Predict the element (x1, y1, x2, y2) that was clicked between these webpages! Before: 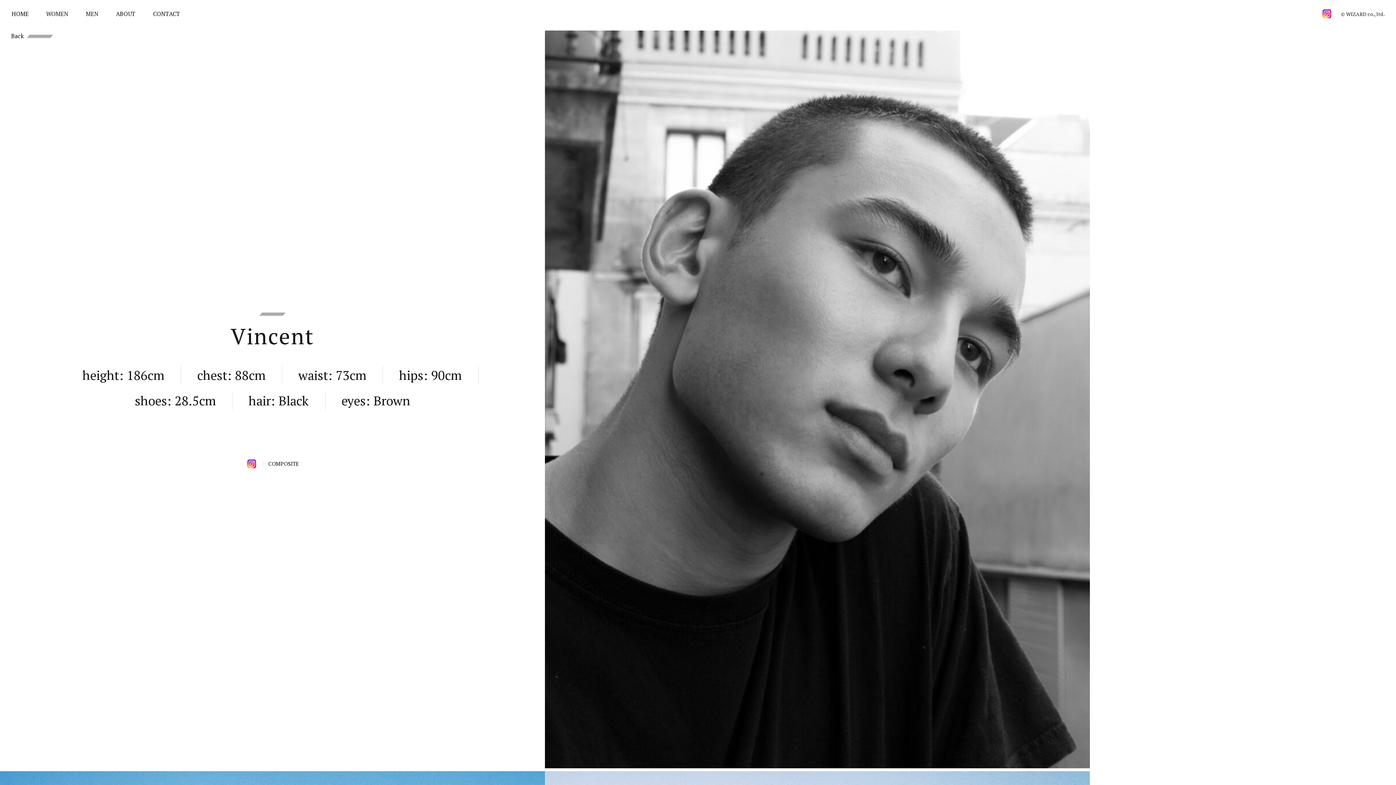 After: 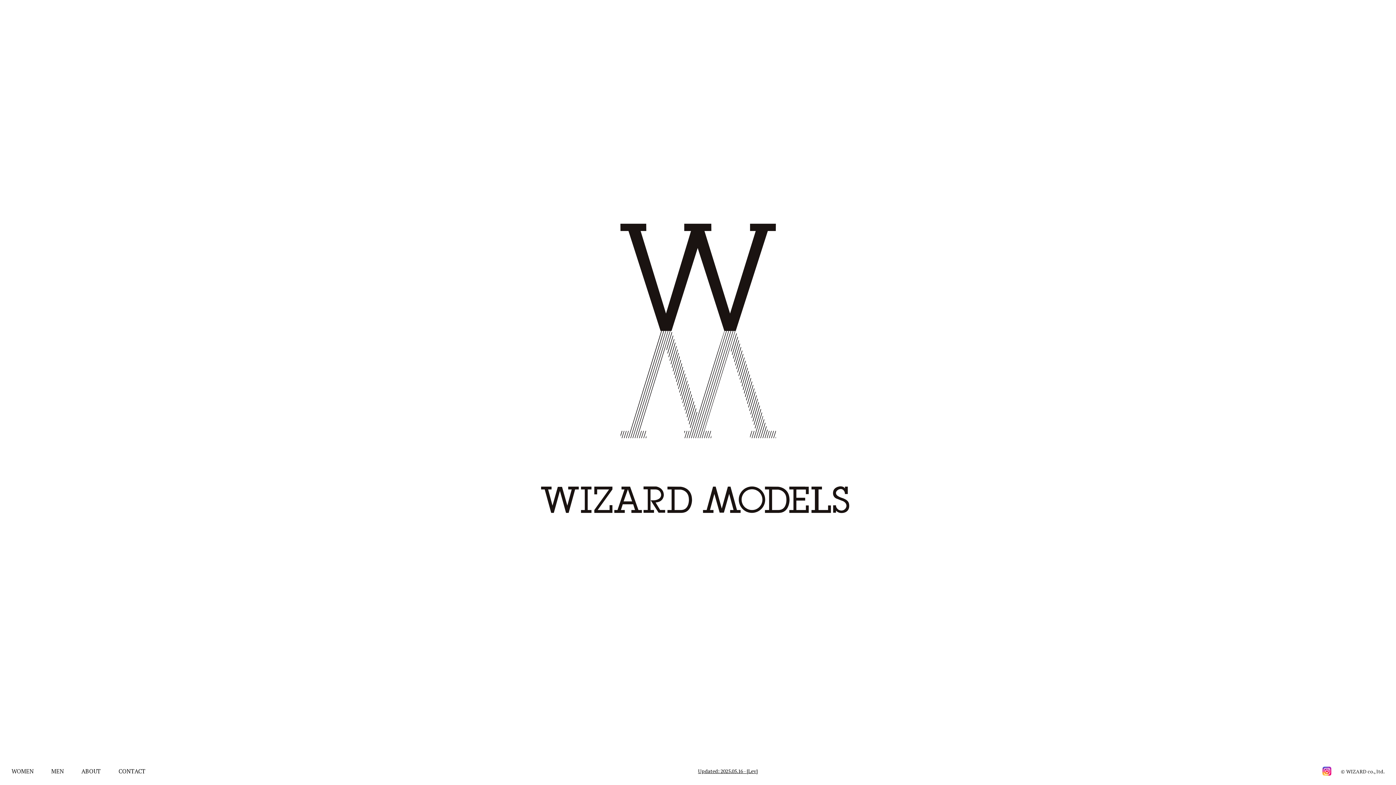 Action: bbox: (11, 6, 28, 20) label: HOME